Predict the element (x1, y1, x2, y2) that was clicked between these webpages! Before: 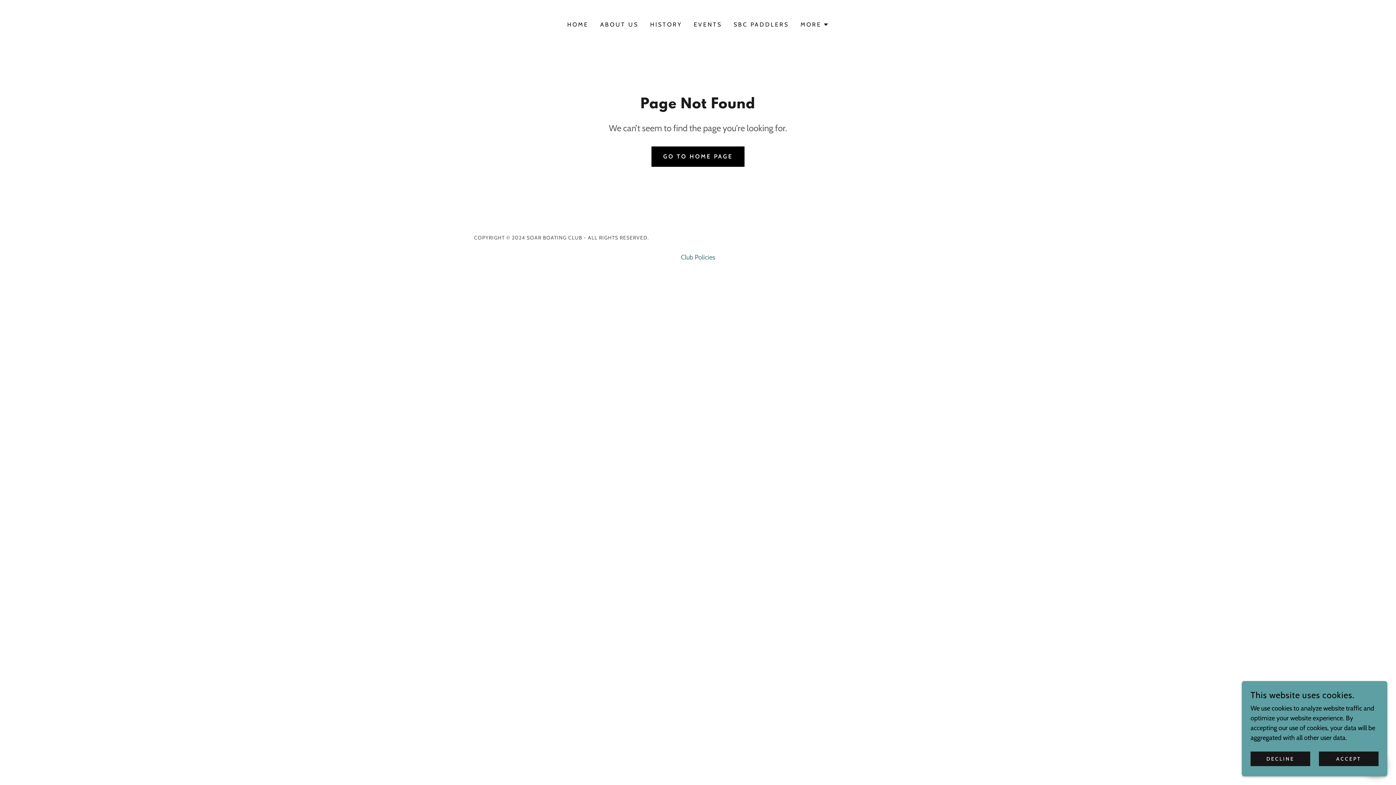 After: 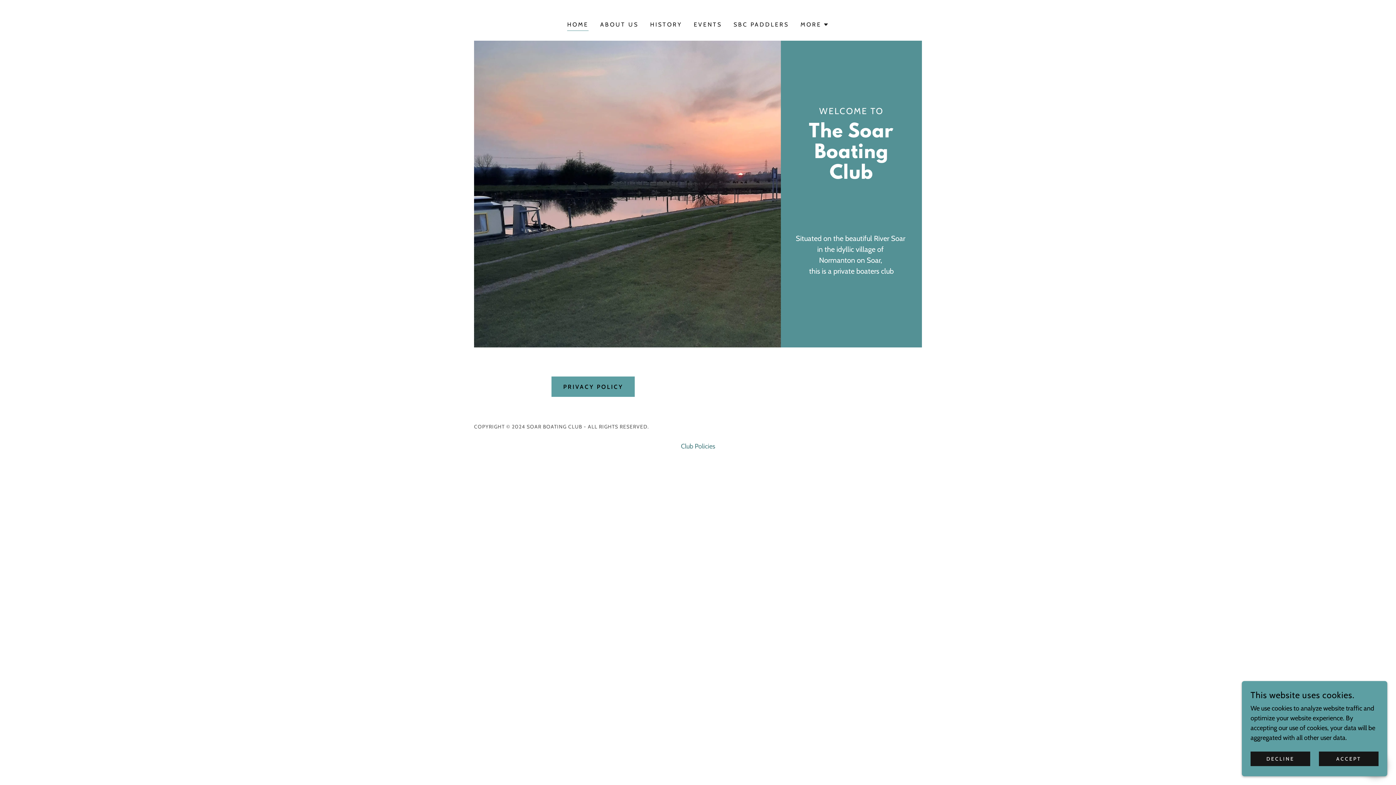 Action: bbox: (651, 146, 744, 166) label: GO TO HOME PAGE